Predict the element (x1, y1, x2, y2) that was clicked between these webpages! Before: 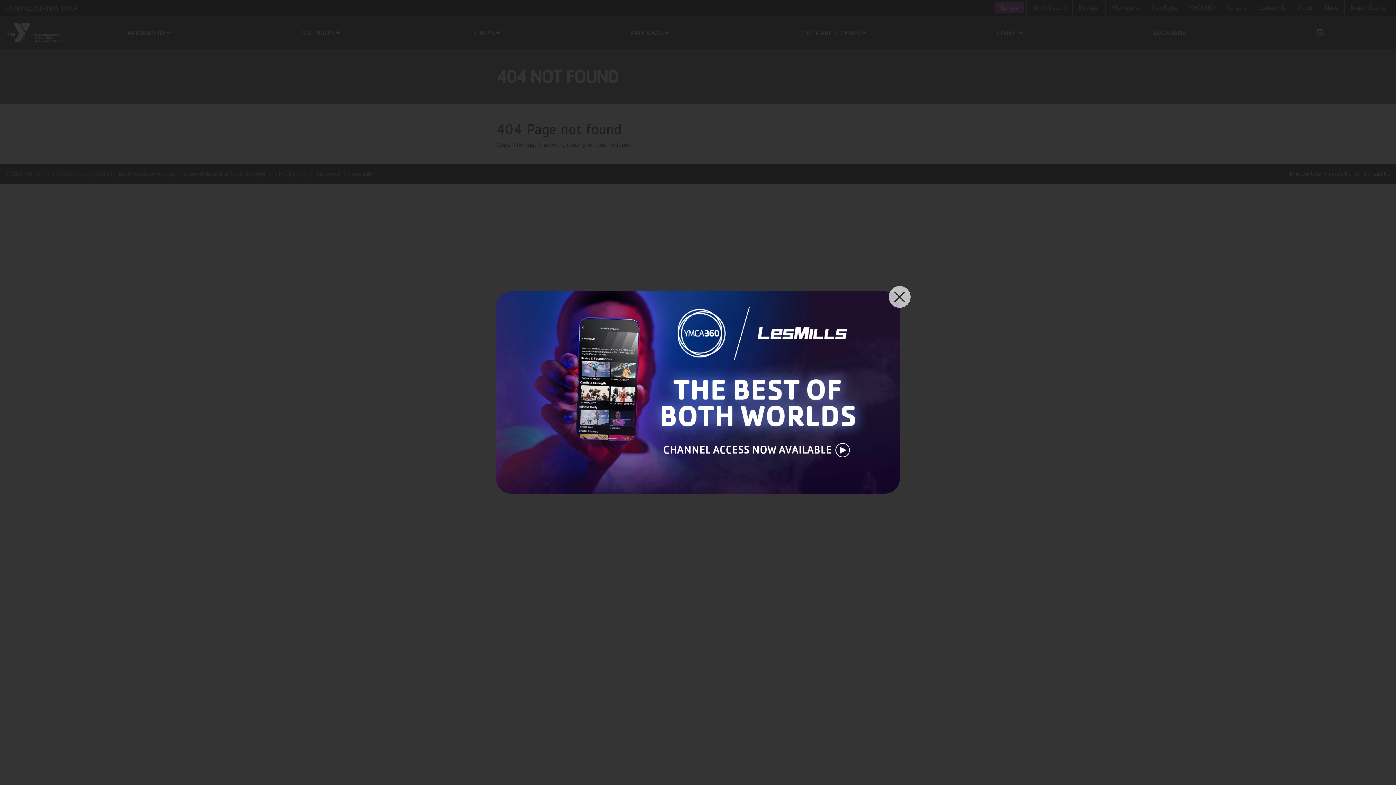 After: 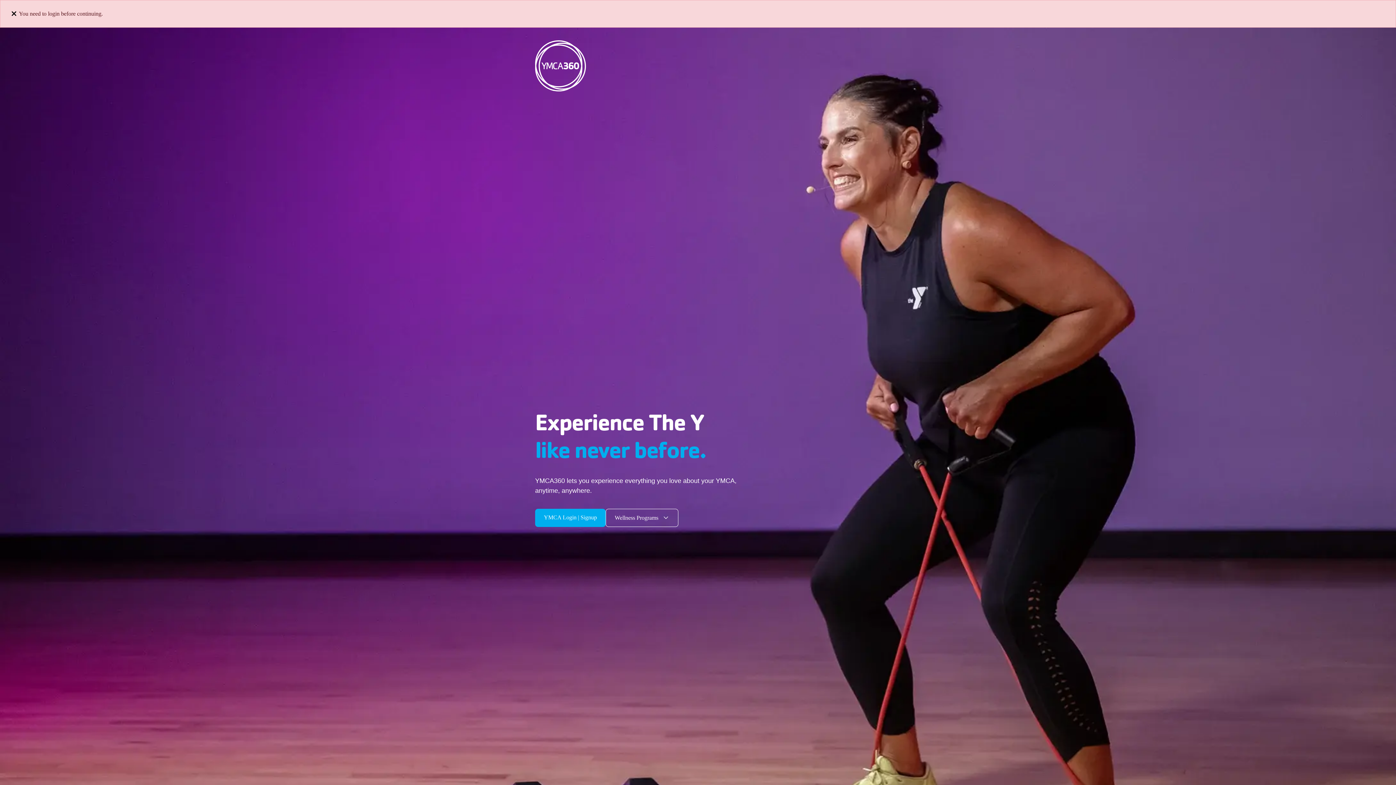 Action: bbox: (490, 291, 905, 493)